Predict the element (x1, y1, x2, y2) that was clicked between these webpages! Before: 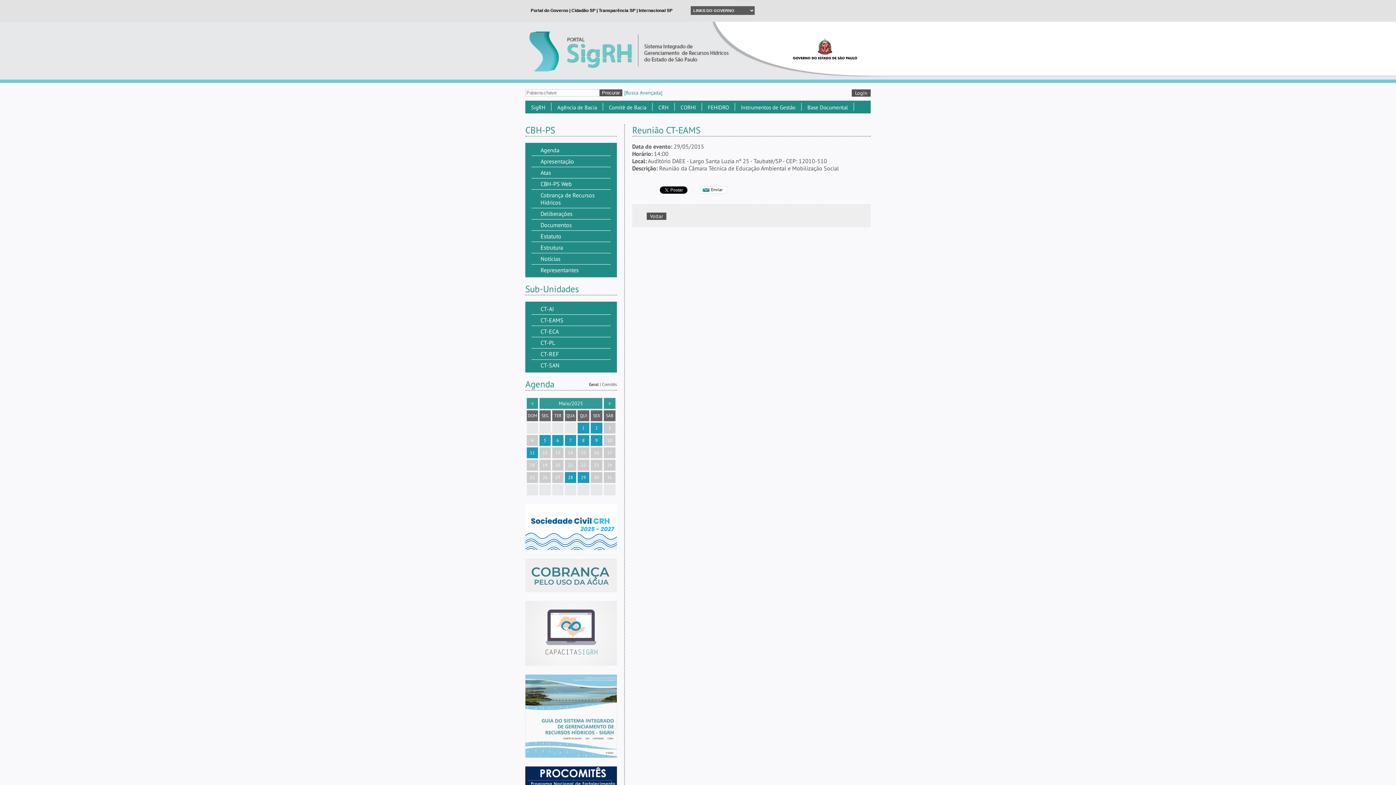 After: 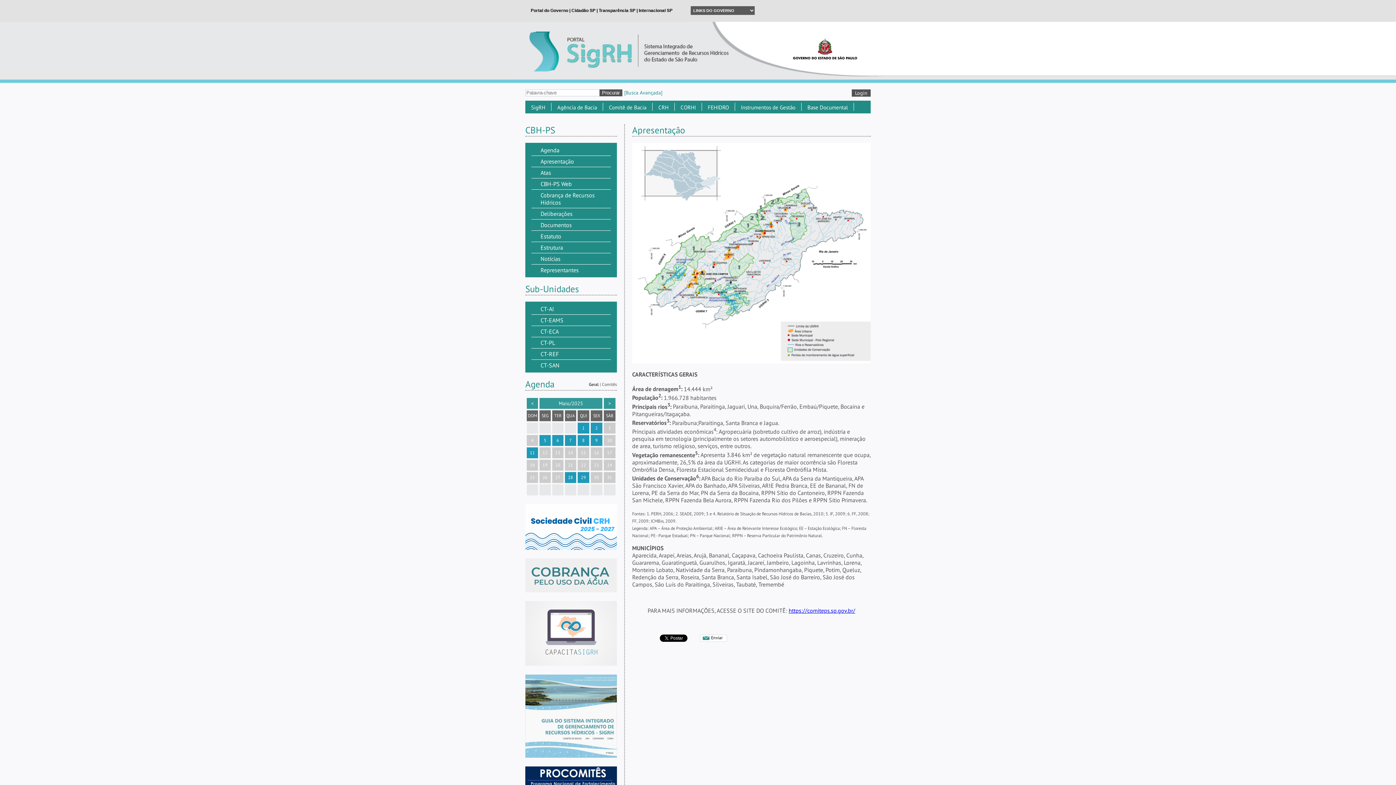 Action: label: Apresentação bbox: (531, 155, 610, 166)